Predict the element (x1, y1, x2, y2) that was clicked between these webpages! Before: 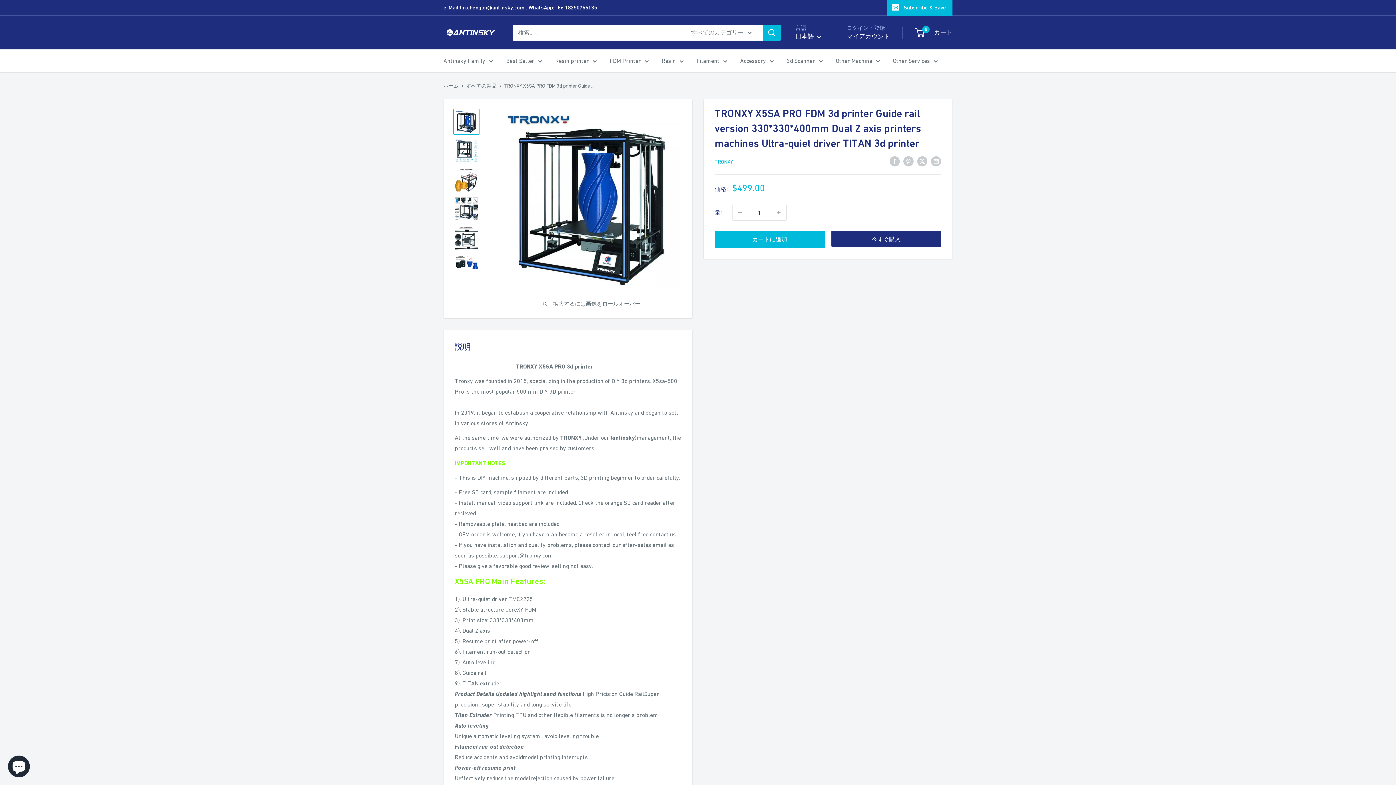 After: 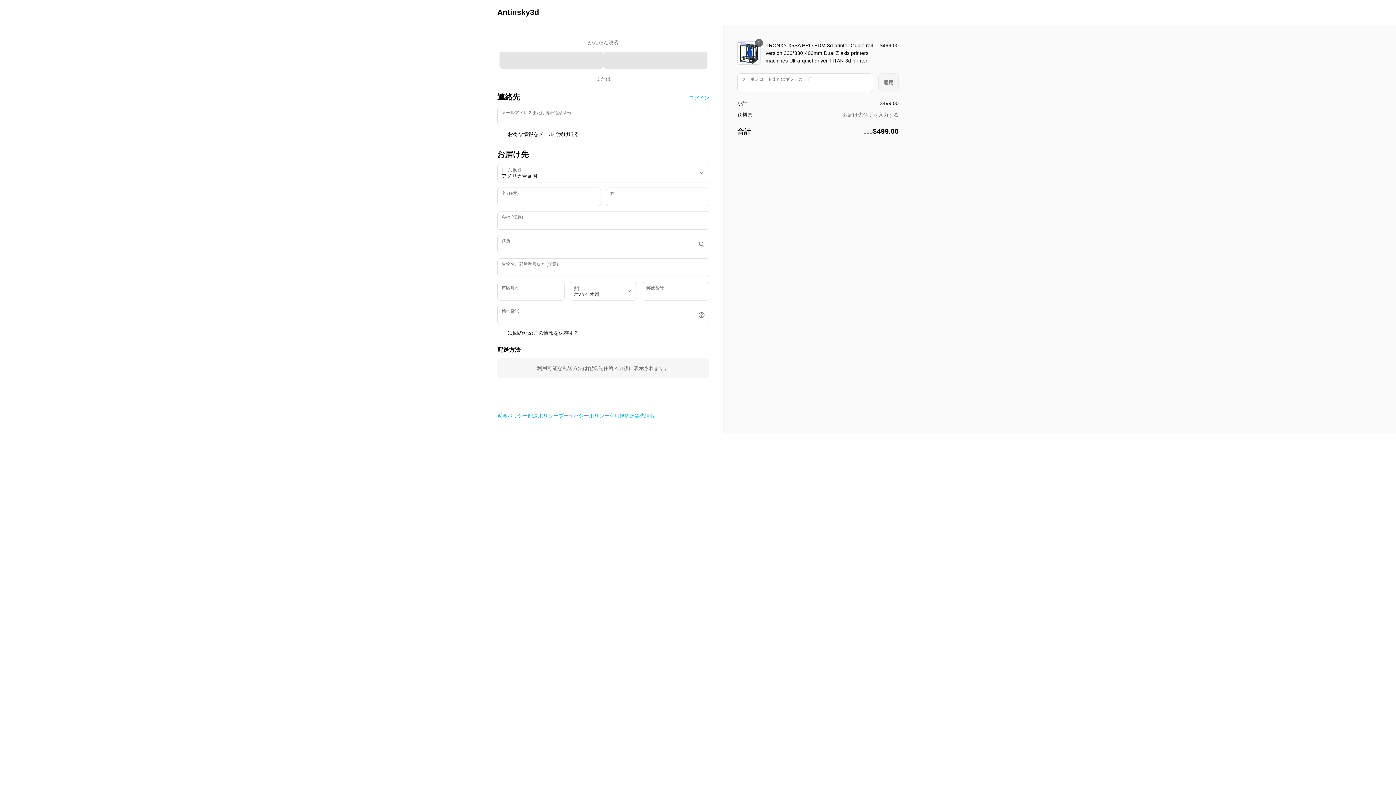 Action: bbox: (831, 230, 941, 246) label: 今すぐ購入